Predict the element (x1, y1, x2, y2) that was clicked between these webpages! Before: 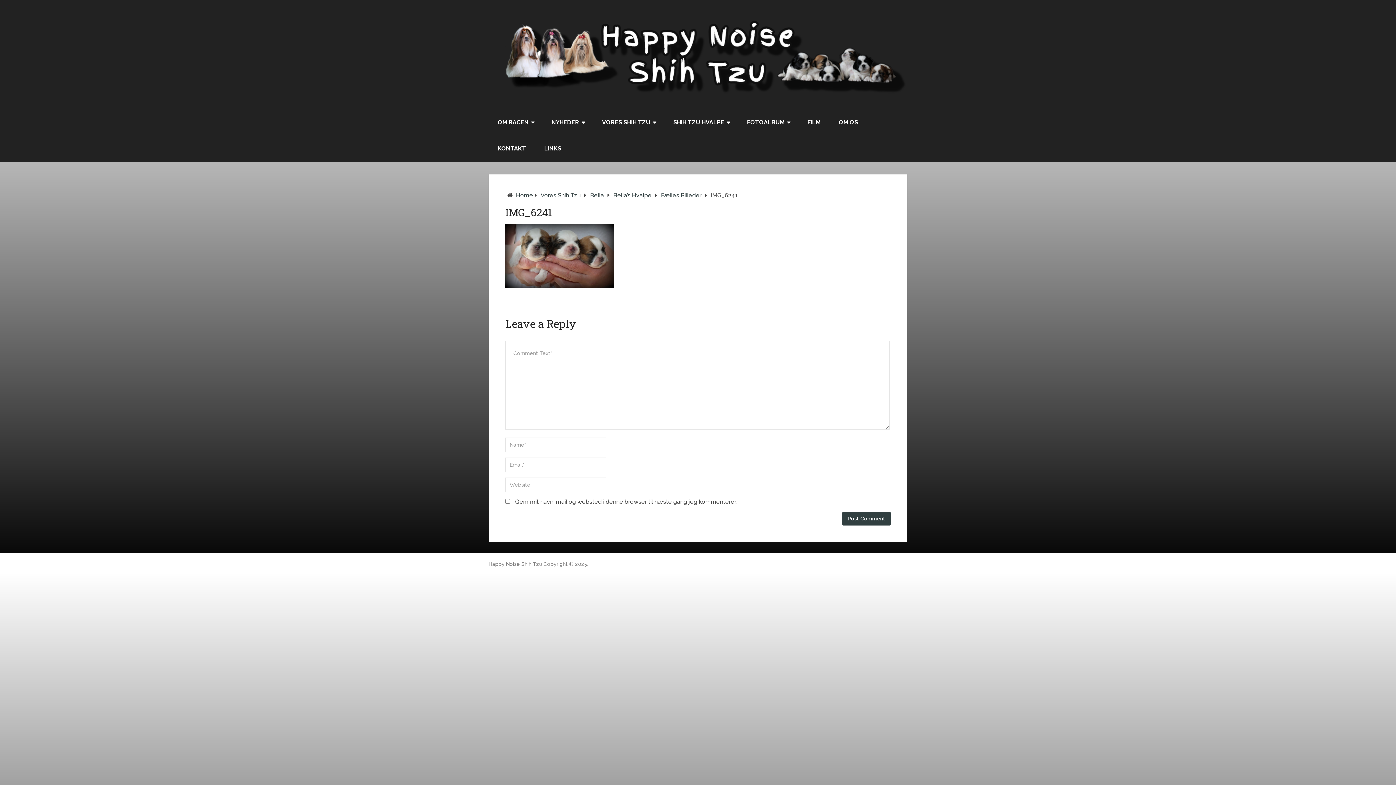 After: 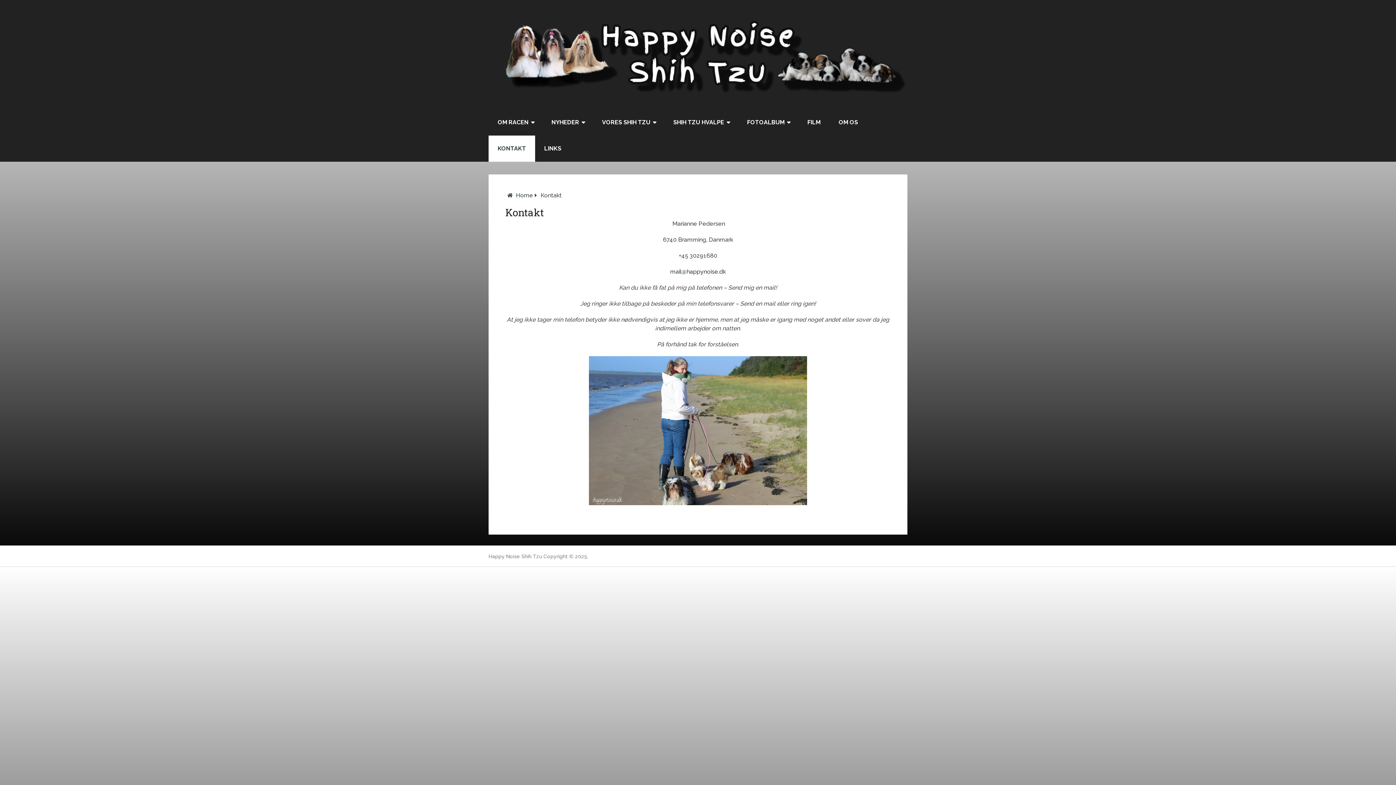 Action: bbox: (488, 135, 535, 161) label: KONTAKT